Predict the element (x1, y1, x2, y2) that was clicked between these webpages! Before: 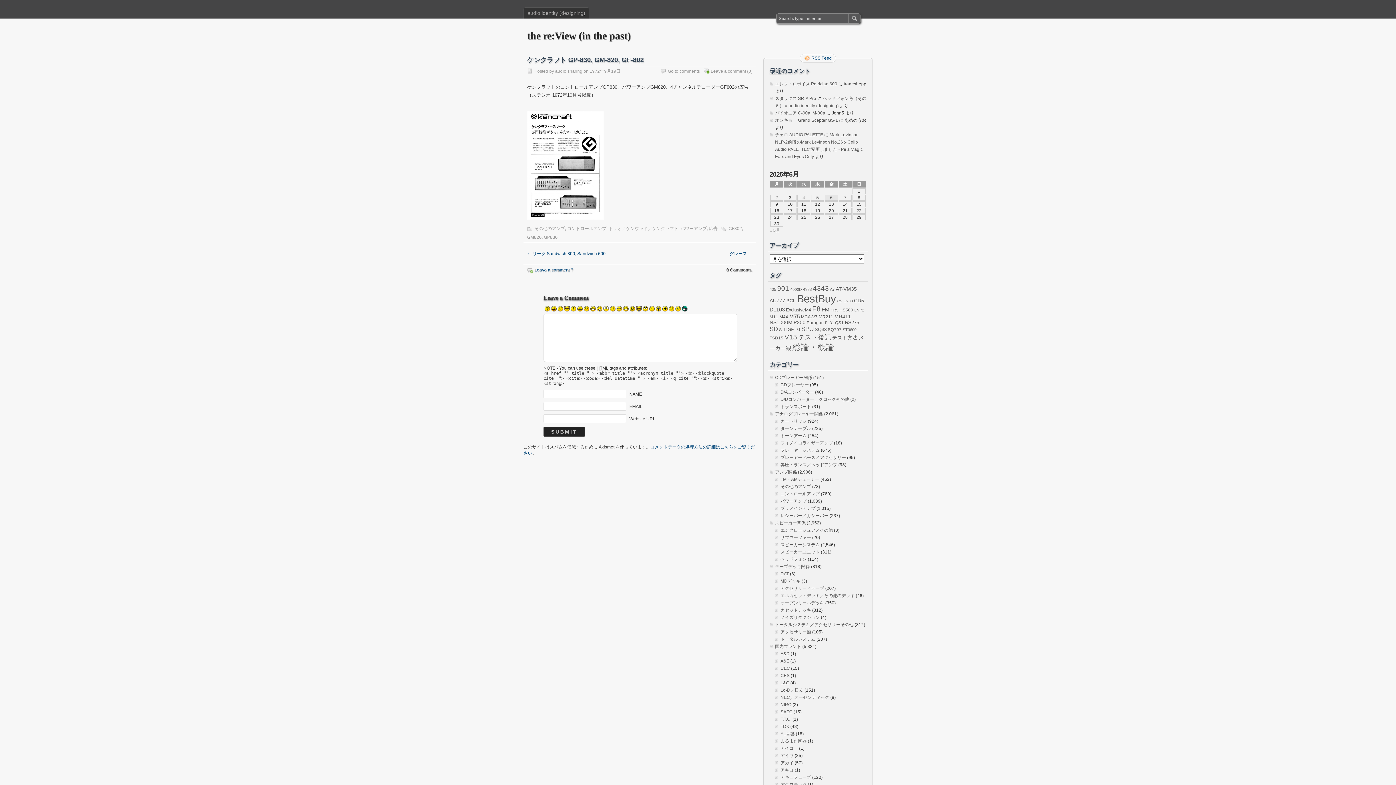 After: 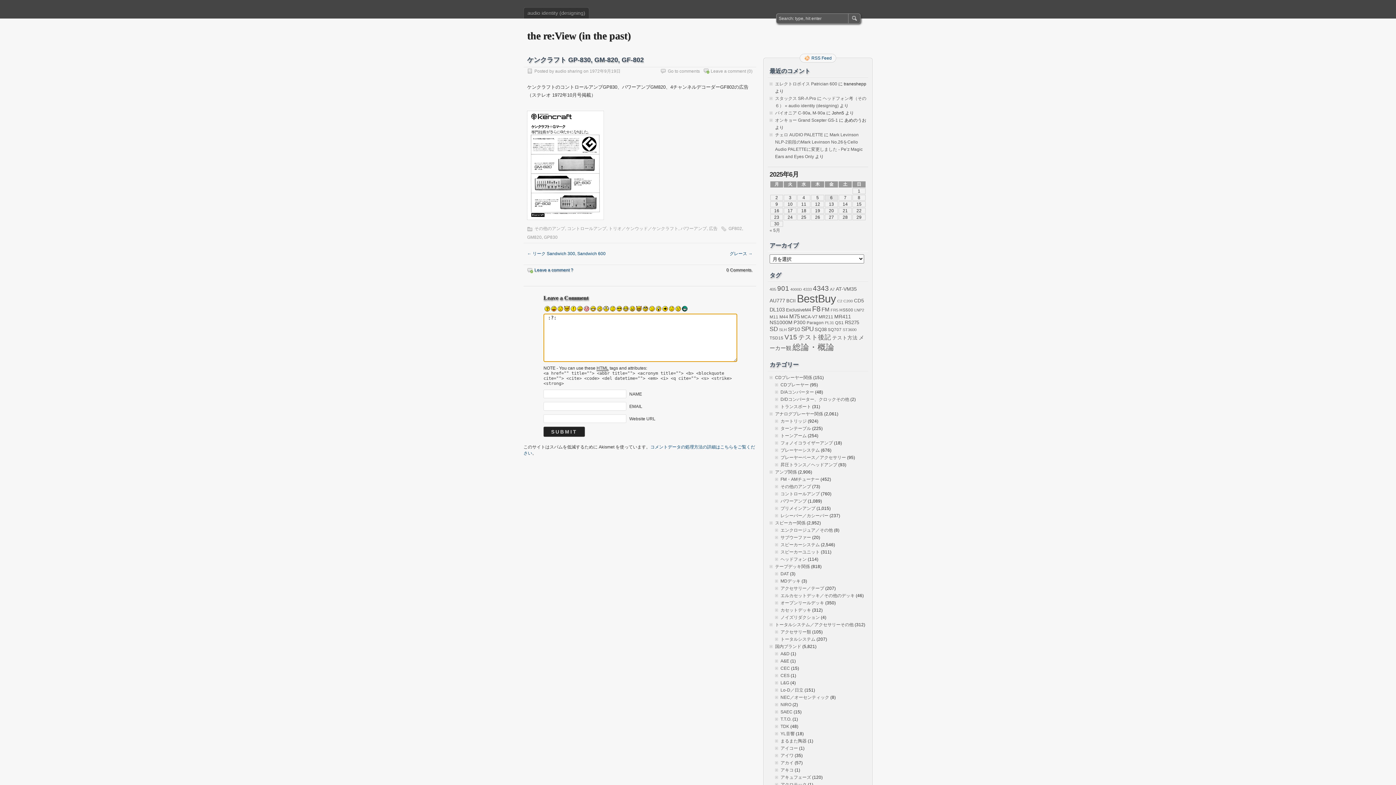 Action: bbox: (544, 307, 550, 312)